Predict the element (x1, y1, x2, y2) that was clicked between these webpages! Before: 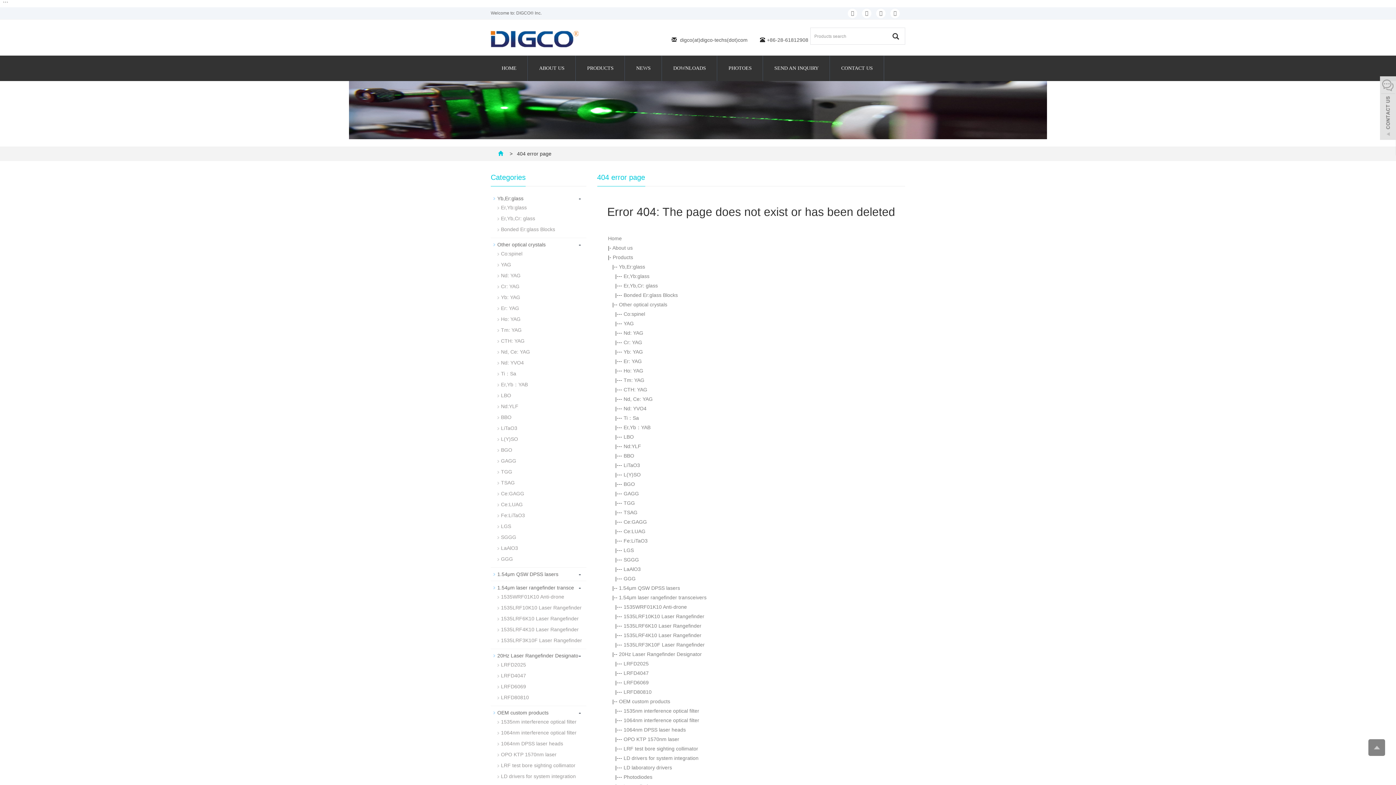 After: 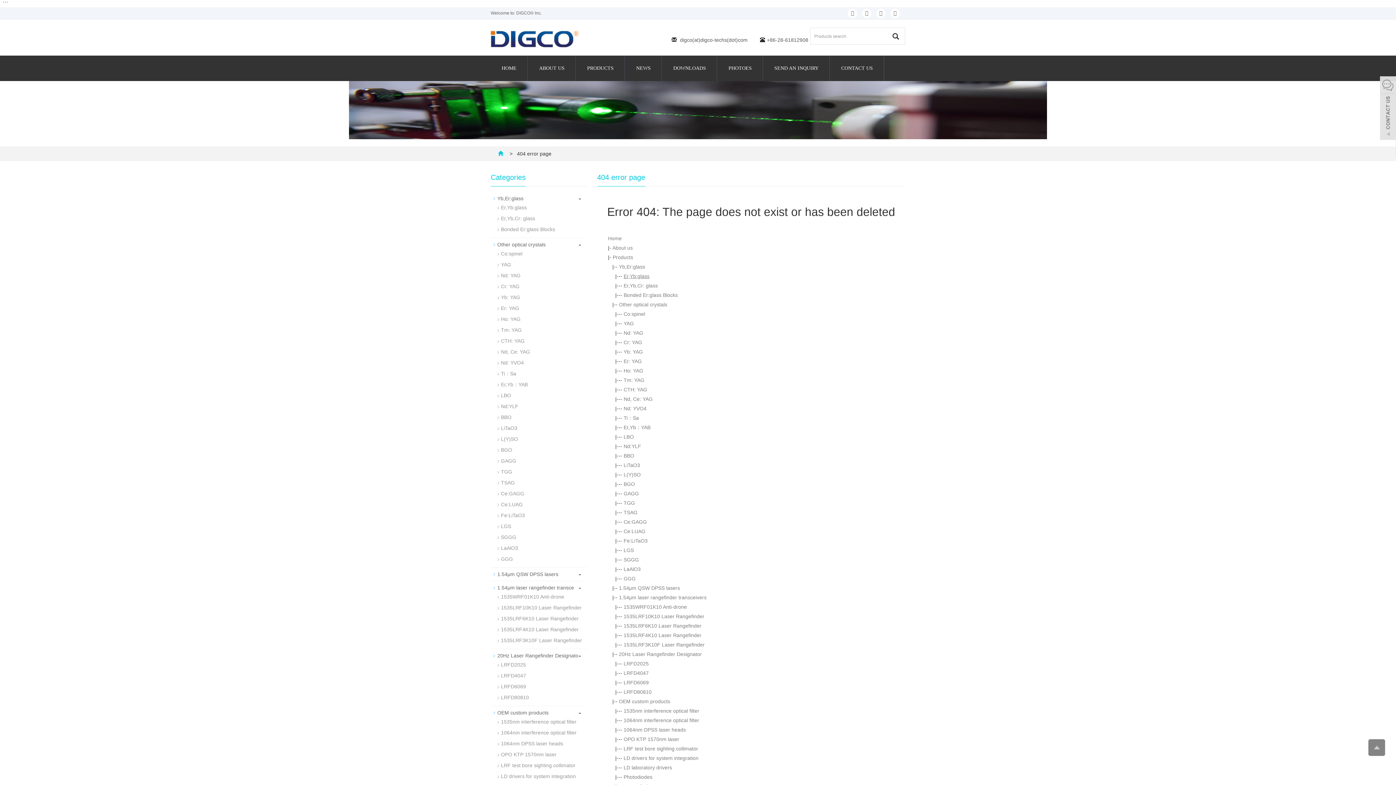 Action: bbox: (623, 273, 649, 279) label: Er,Yb:glass